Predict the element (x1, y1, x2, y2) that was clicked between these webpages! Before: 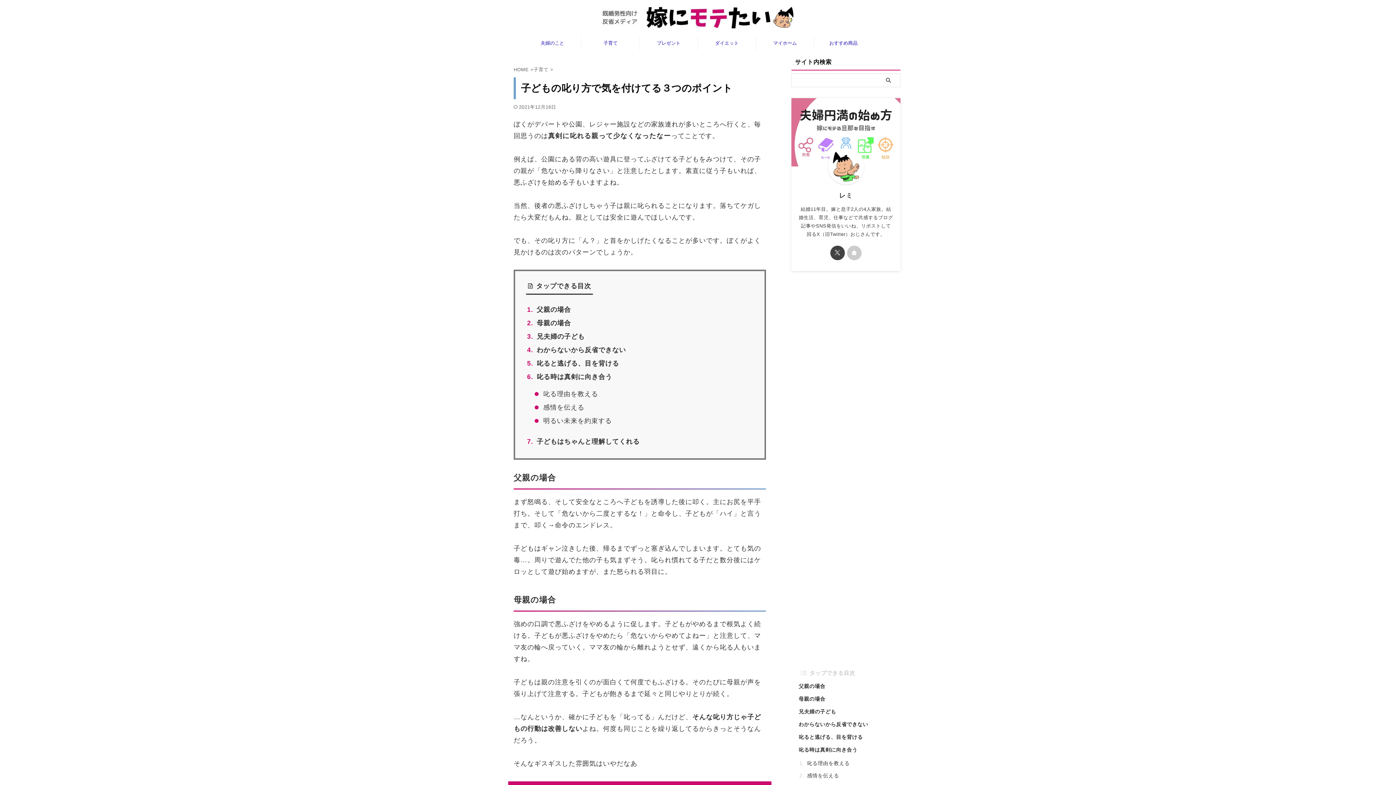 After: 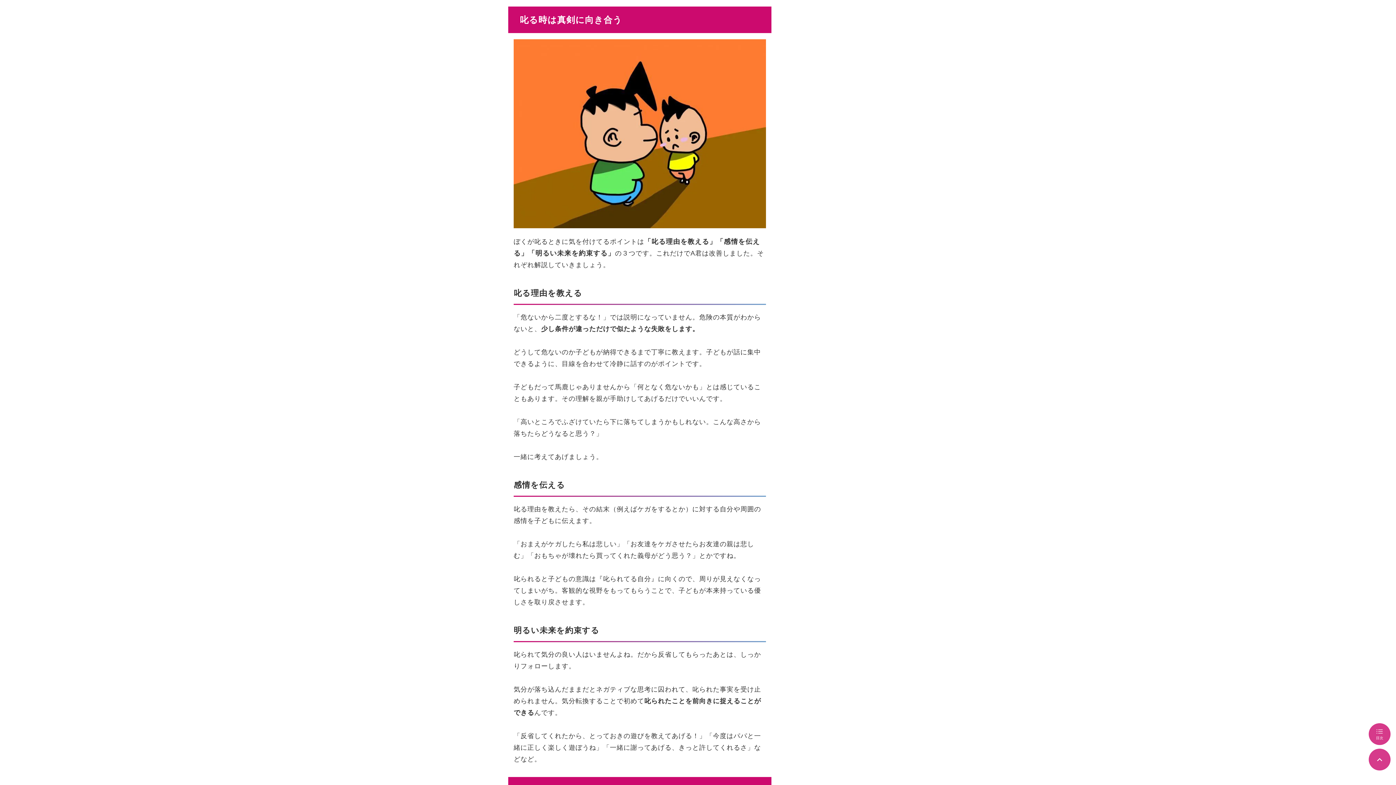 Action: bbox: (536, 369, 753, 382) label: 叱る時は真剣に向き合う